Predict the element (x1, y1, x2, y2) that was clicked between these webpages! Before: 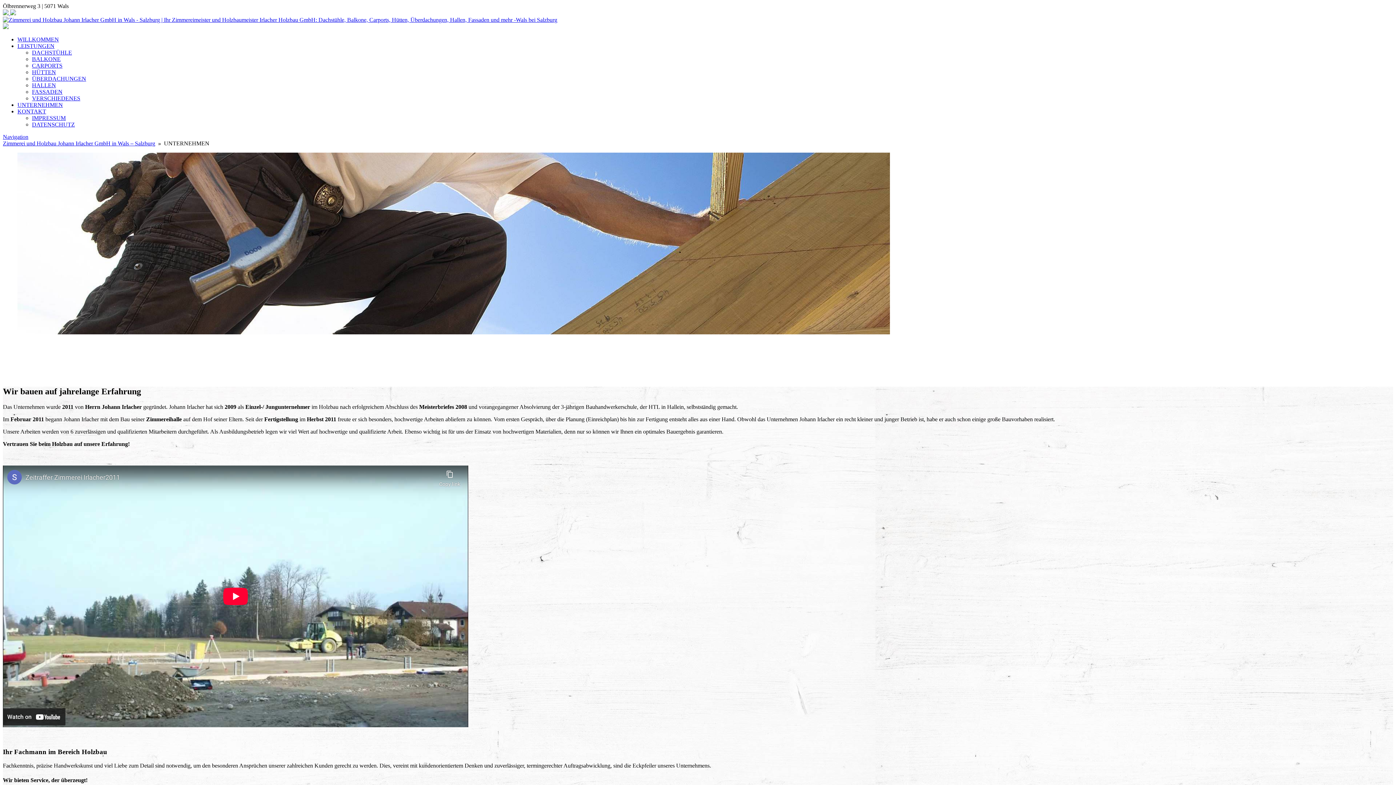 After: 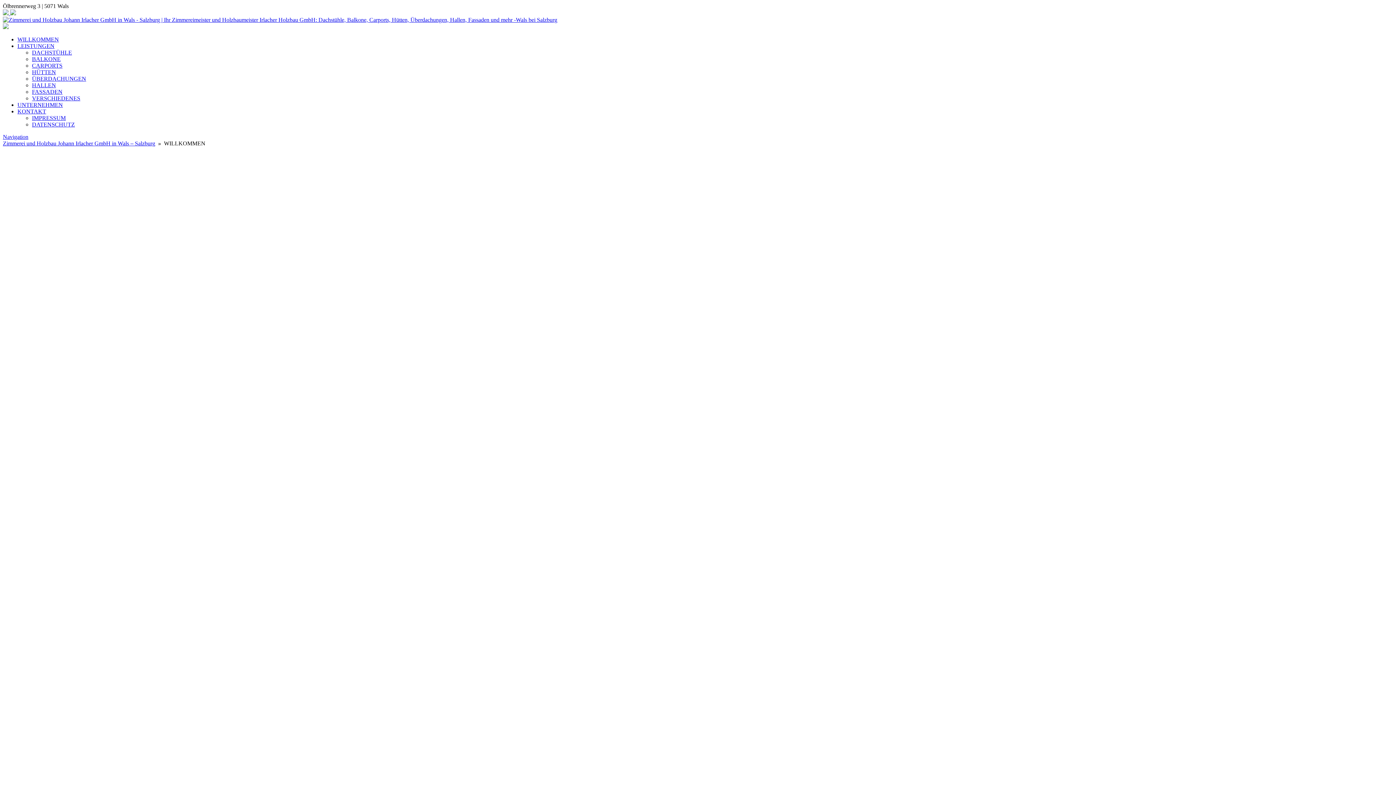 Action: bbox: (17, 36, 58, 42) label: WILLKOMMEN